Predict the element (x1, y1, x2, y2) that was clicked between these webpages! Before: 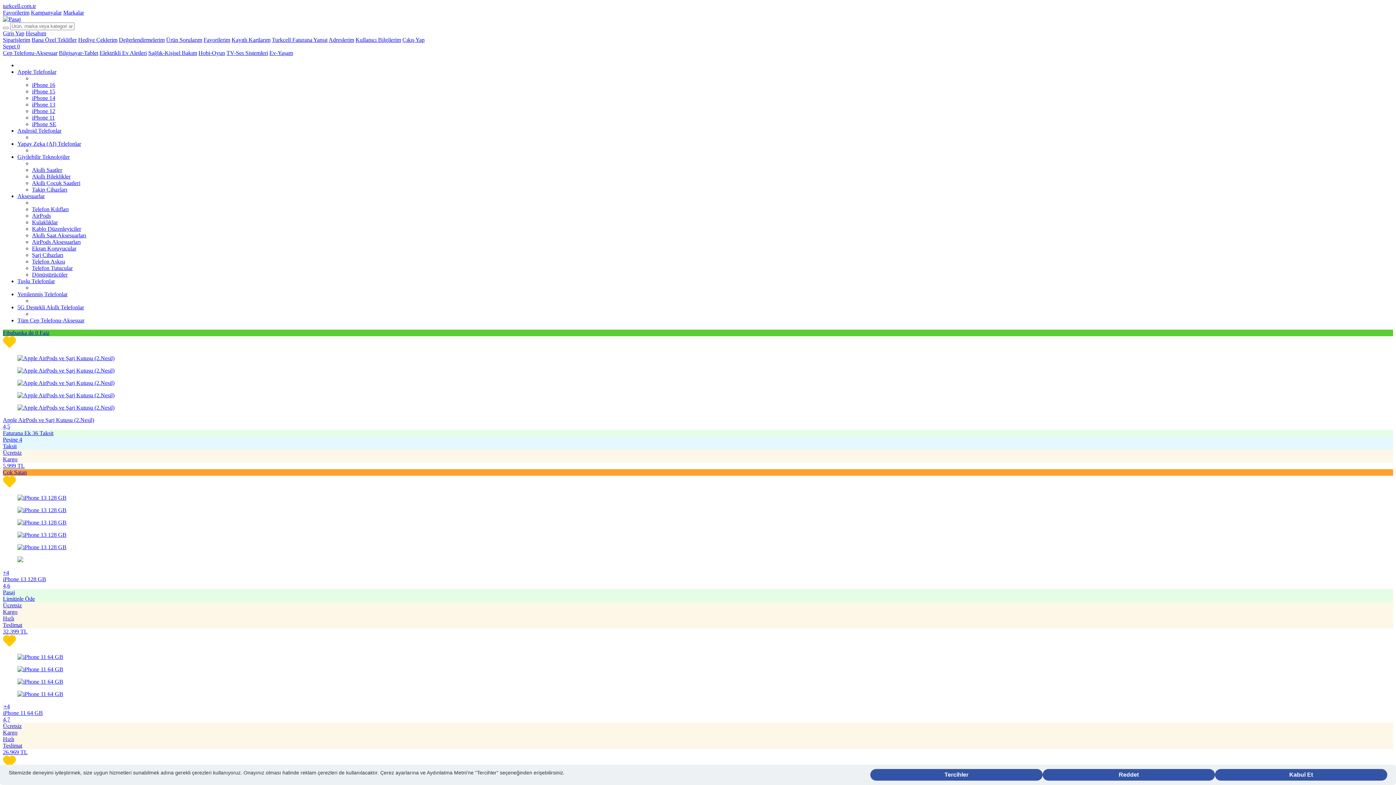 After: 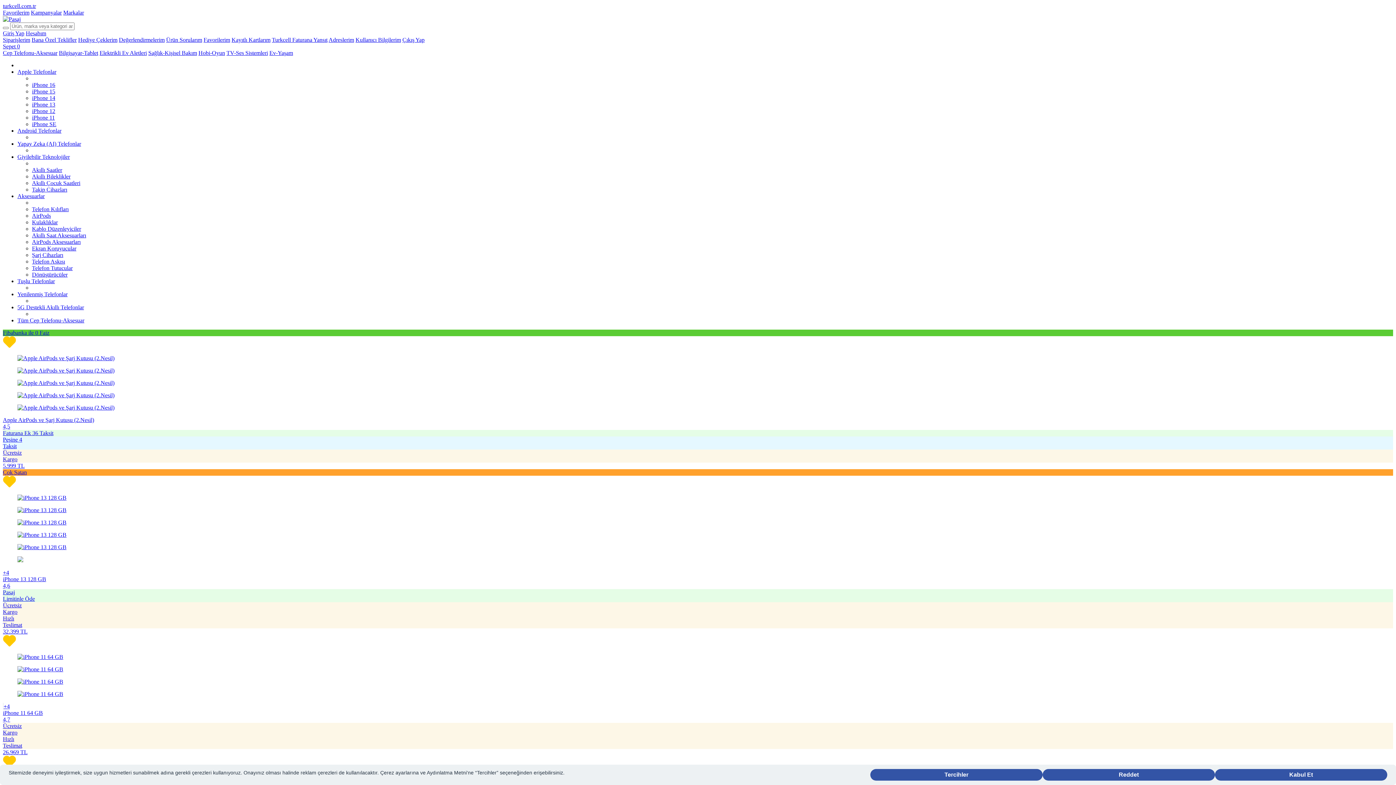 Action: bbox: (2, 49, 57, 56) label: Cep Telefonu-Aksesuar